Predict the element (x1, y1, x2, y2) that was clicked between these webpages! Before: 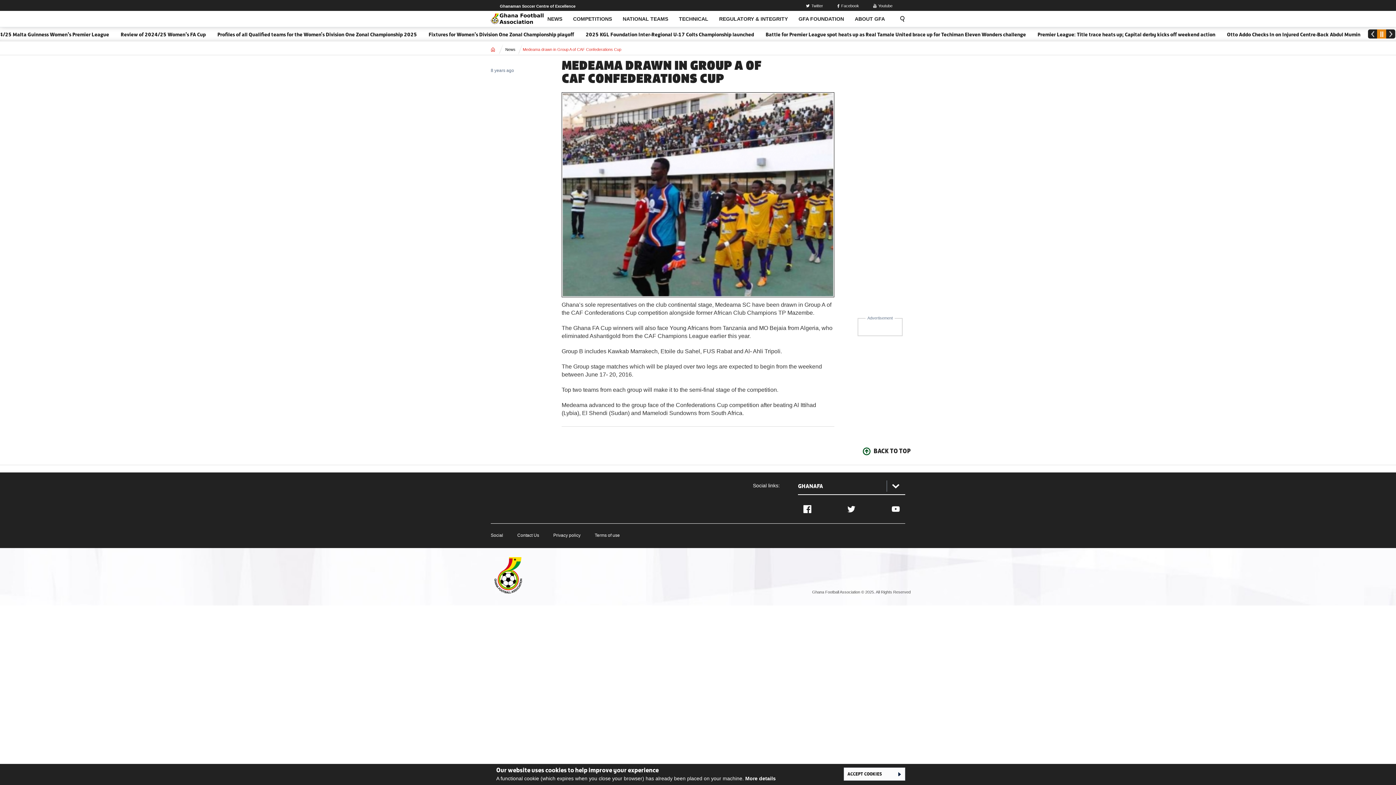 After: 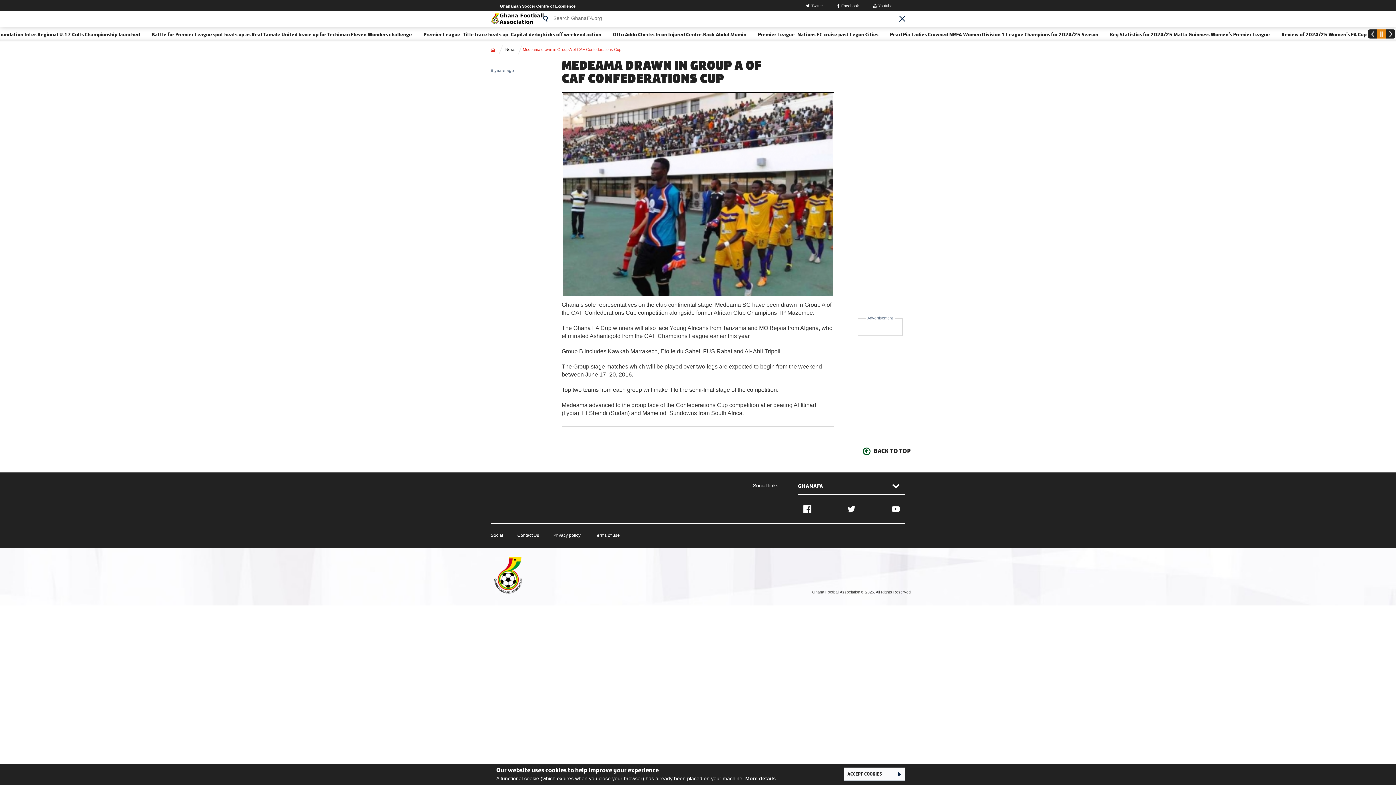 Action: label: Open Search bbox: (895, 10, 905, 26)